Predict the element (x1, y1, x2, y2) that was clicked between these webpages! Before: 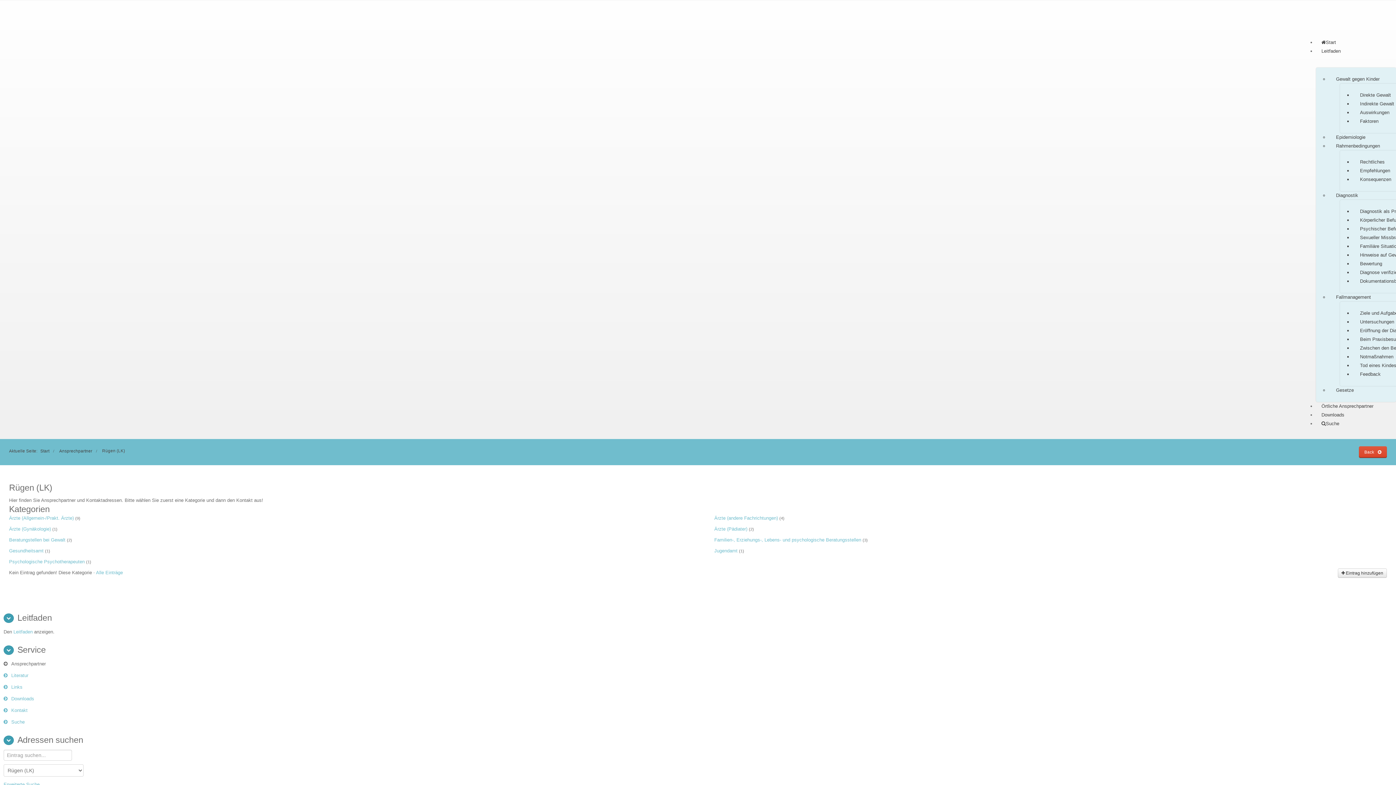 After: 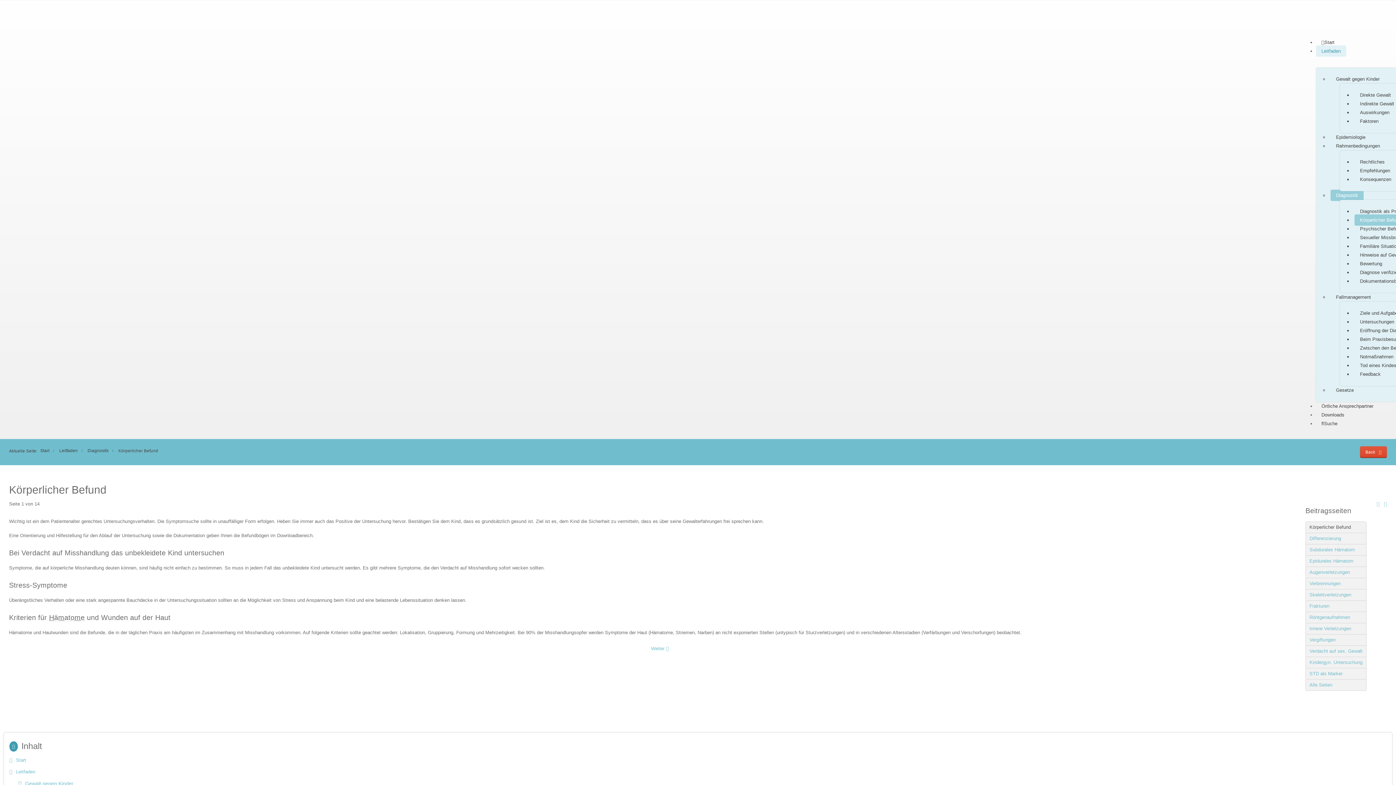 Action: label: Körperlicher Befund bbox: (1354, 214, 1407, 225)